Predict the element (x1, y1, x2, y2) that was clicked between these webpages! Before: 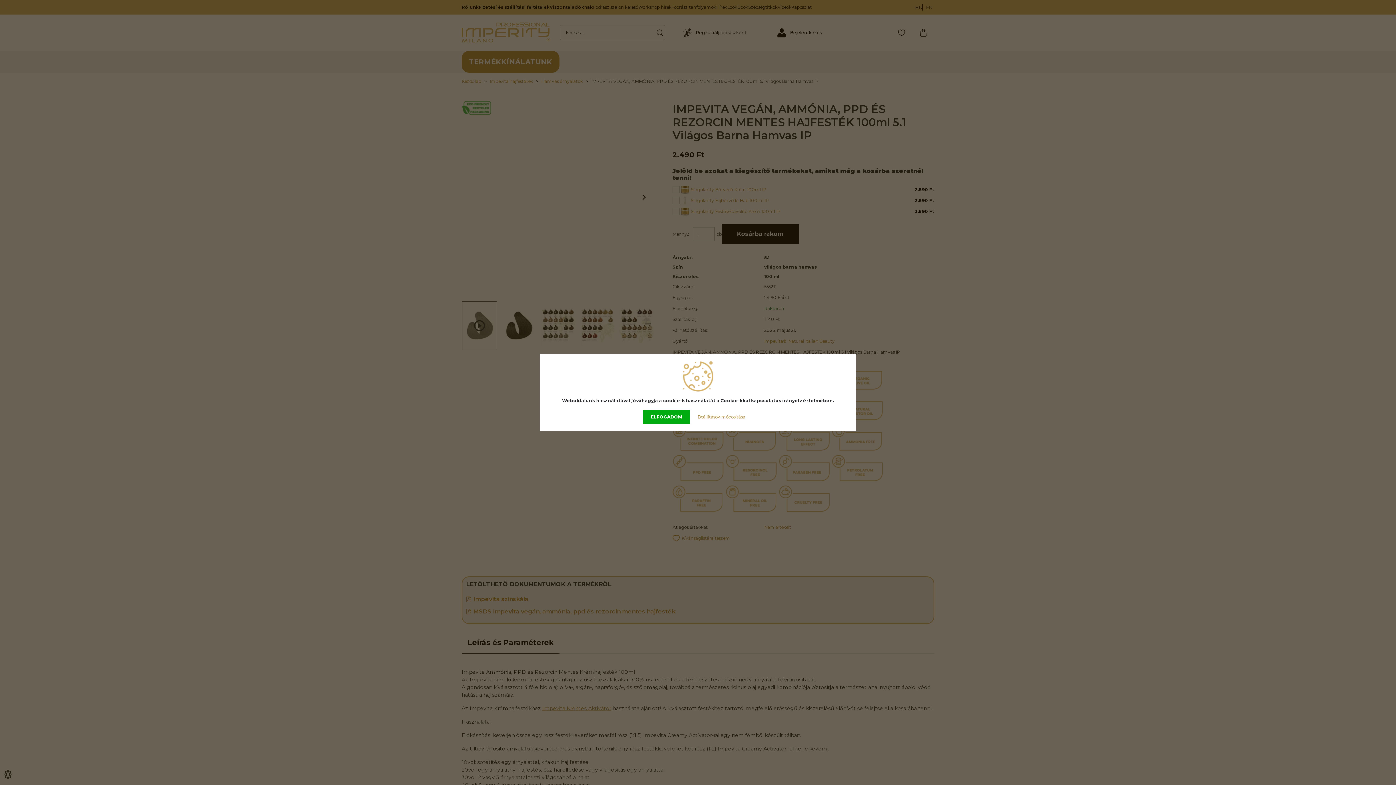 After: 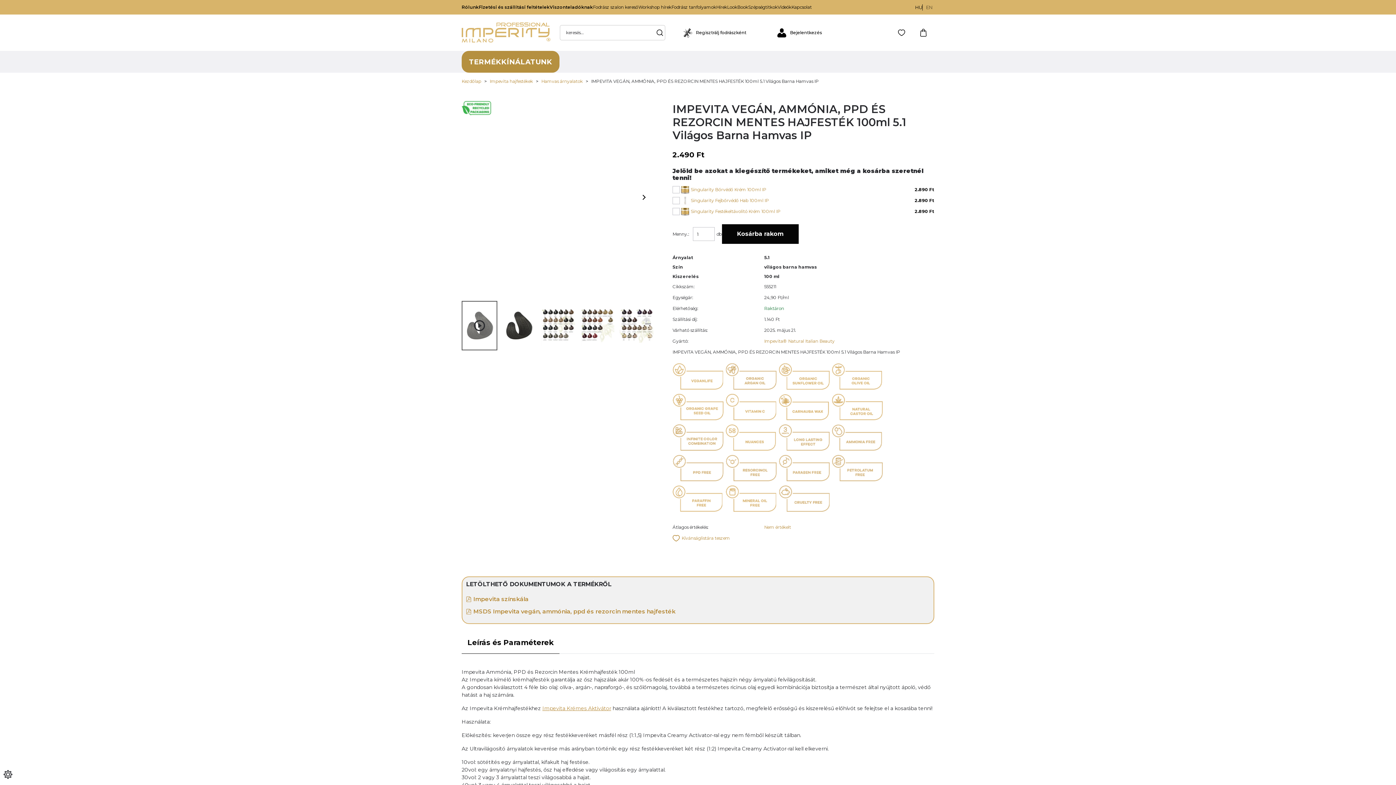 Action: label: ELFOGADOM bbox: (643, 410, 690, 424)